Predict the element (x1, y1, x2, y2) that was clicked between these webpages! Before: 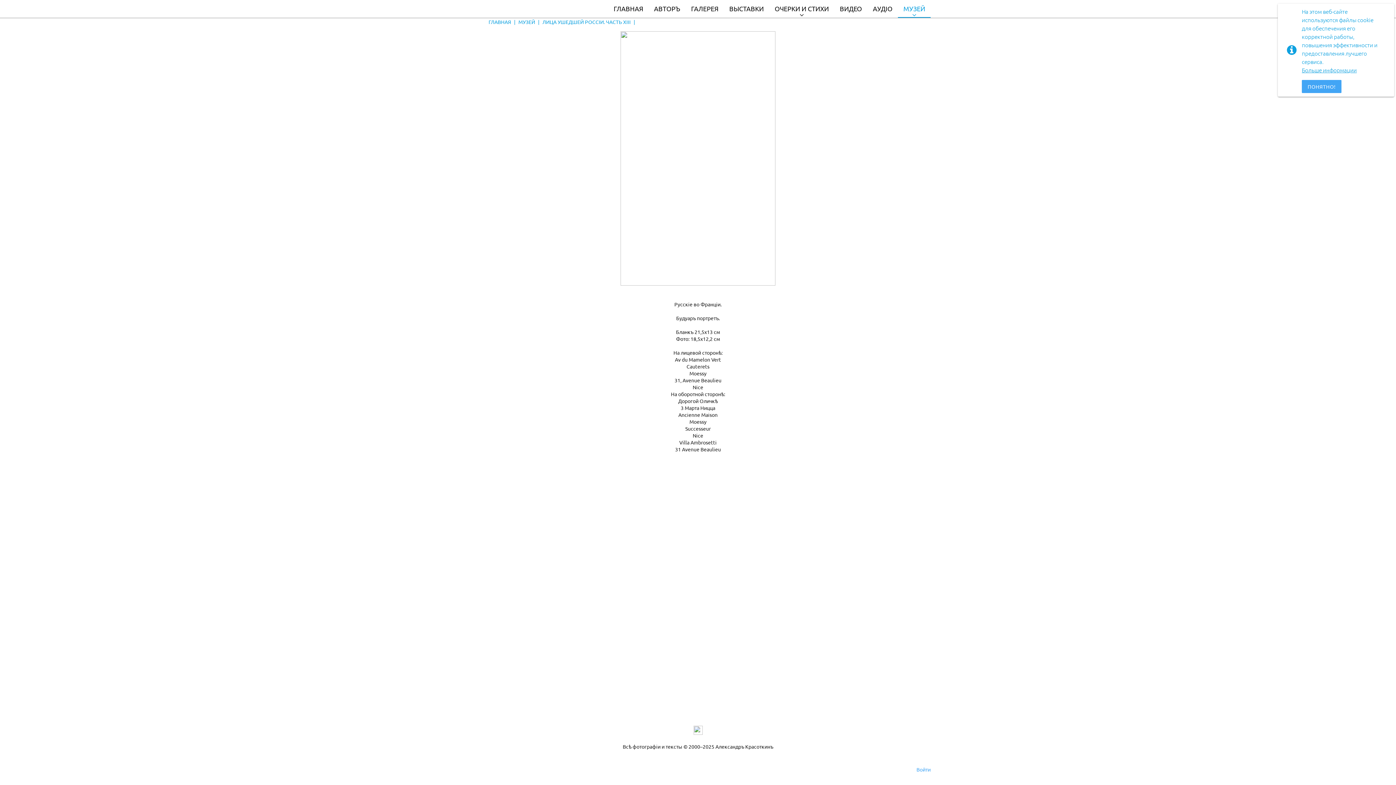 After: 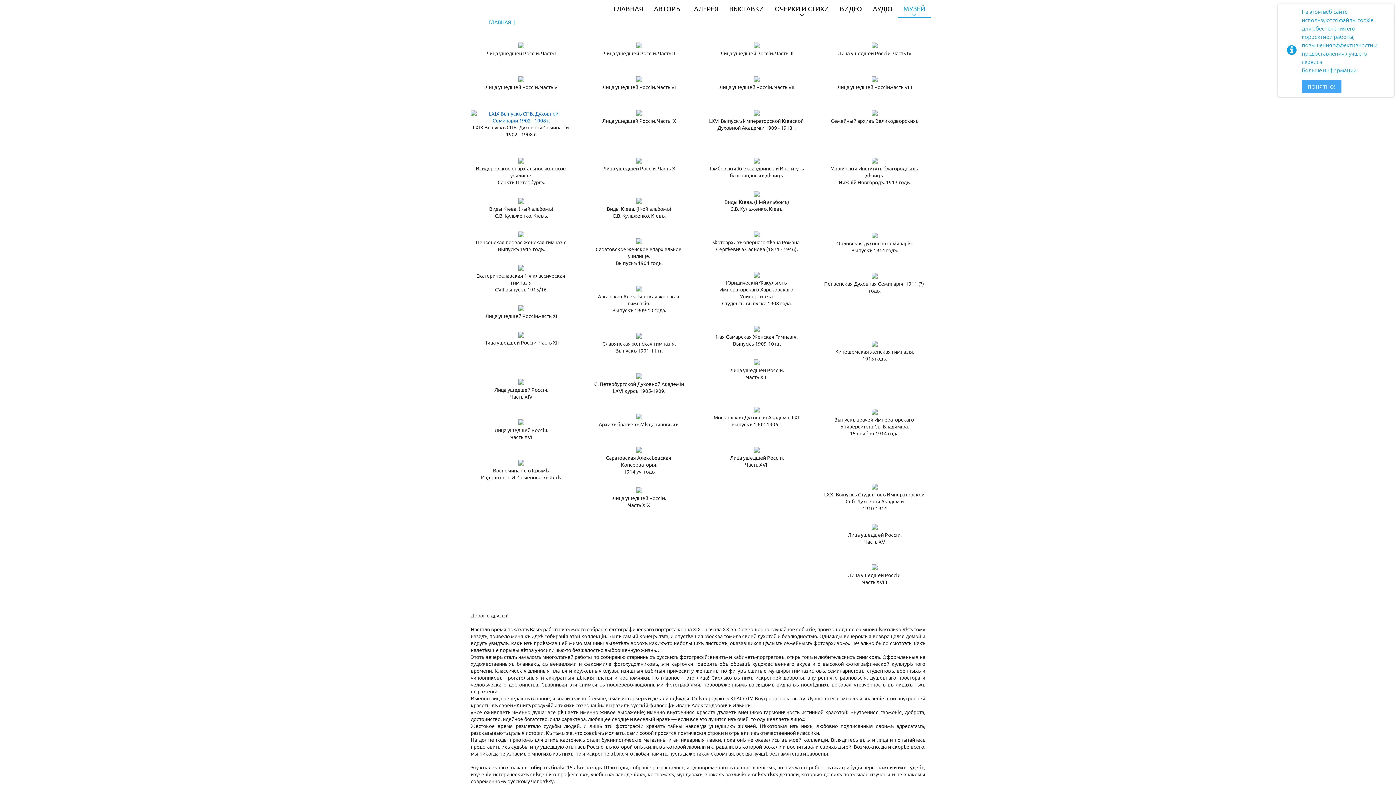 Action: label: МУЗЕЙ bbox: (518, 18, 535, 25)